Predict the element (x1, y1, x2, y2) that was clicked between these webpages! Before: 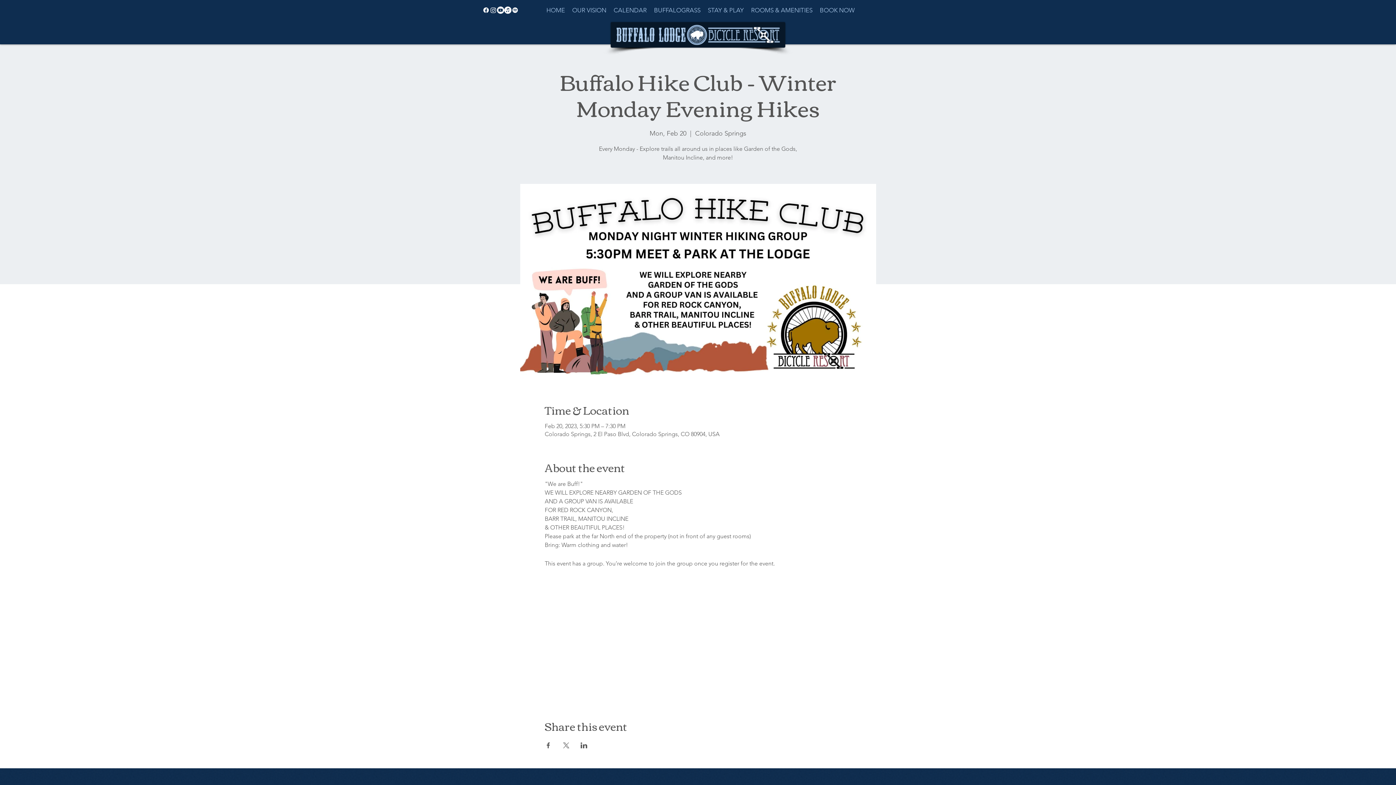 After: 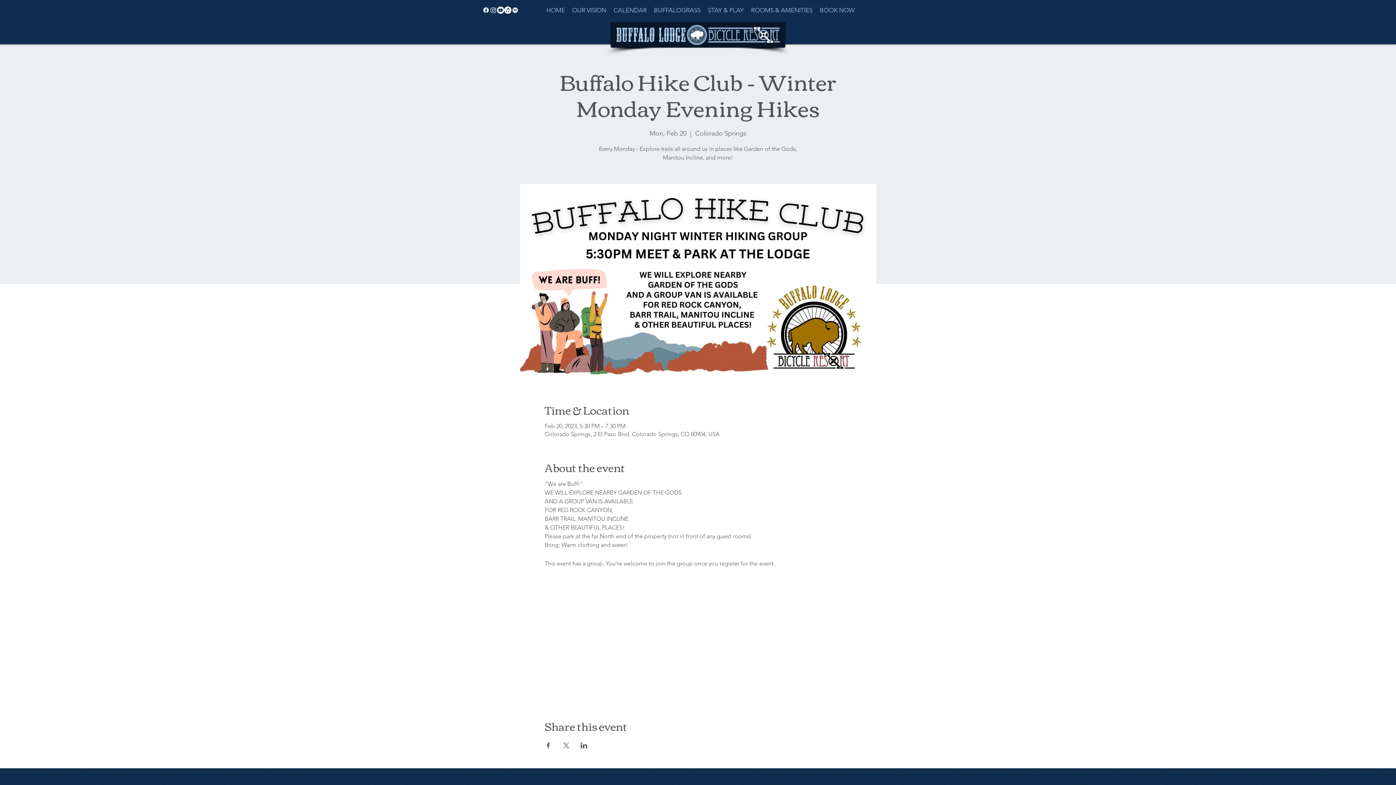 Action: label: alt.text.label.YouTube bbox: (497, 6, 504, 13)